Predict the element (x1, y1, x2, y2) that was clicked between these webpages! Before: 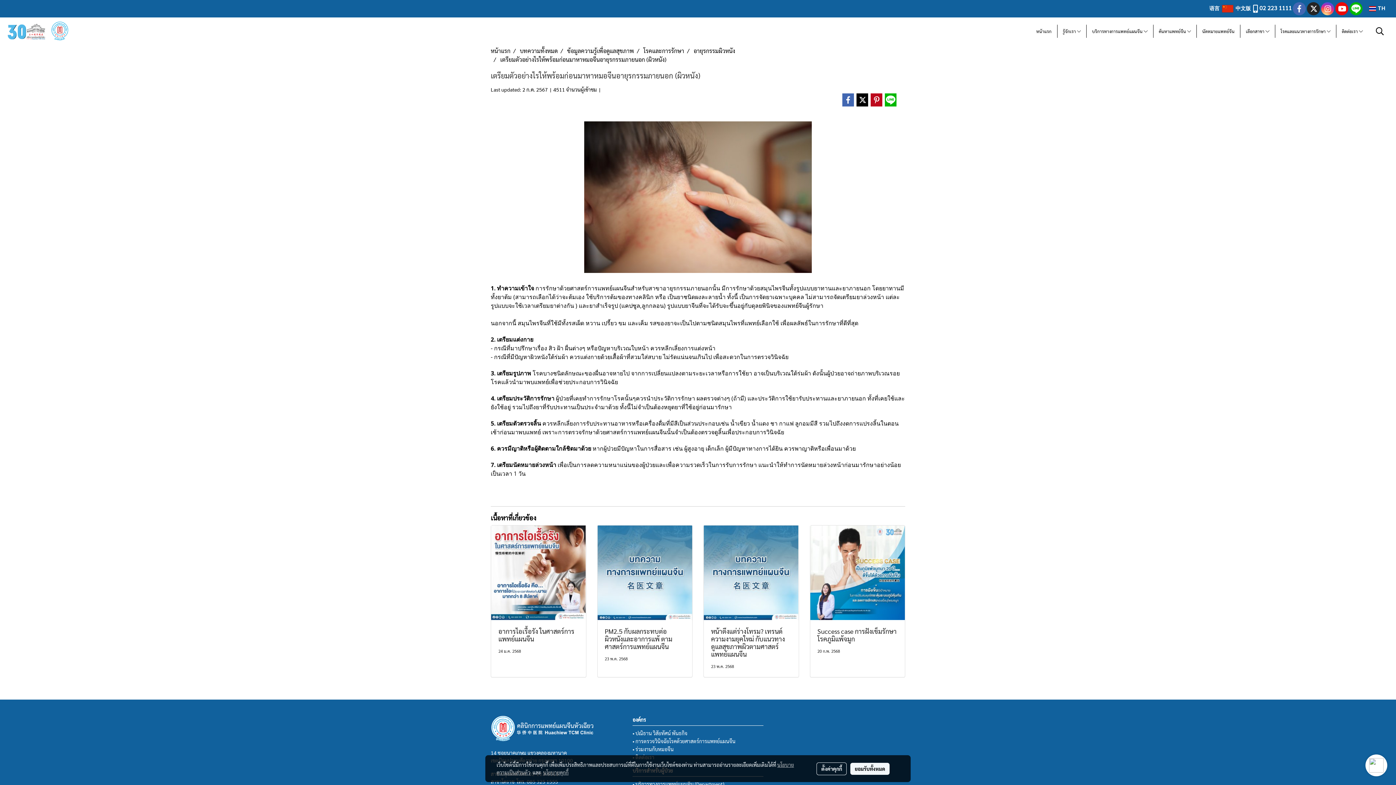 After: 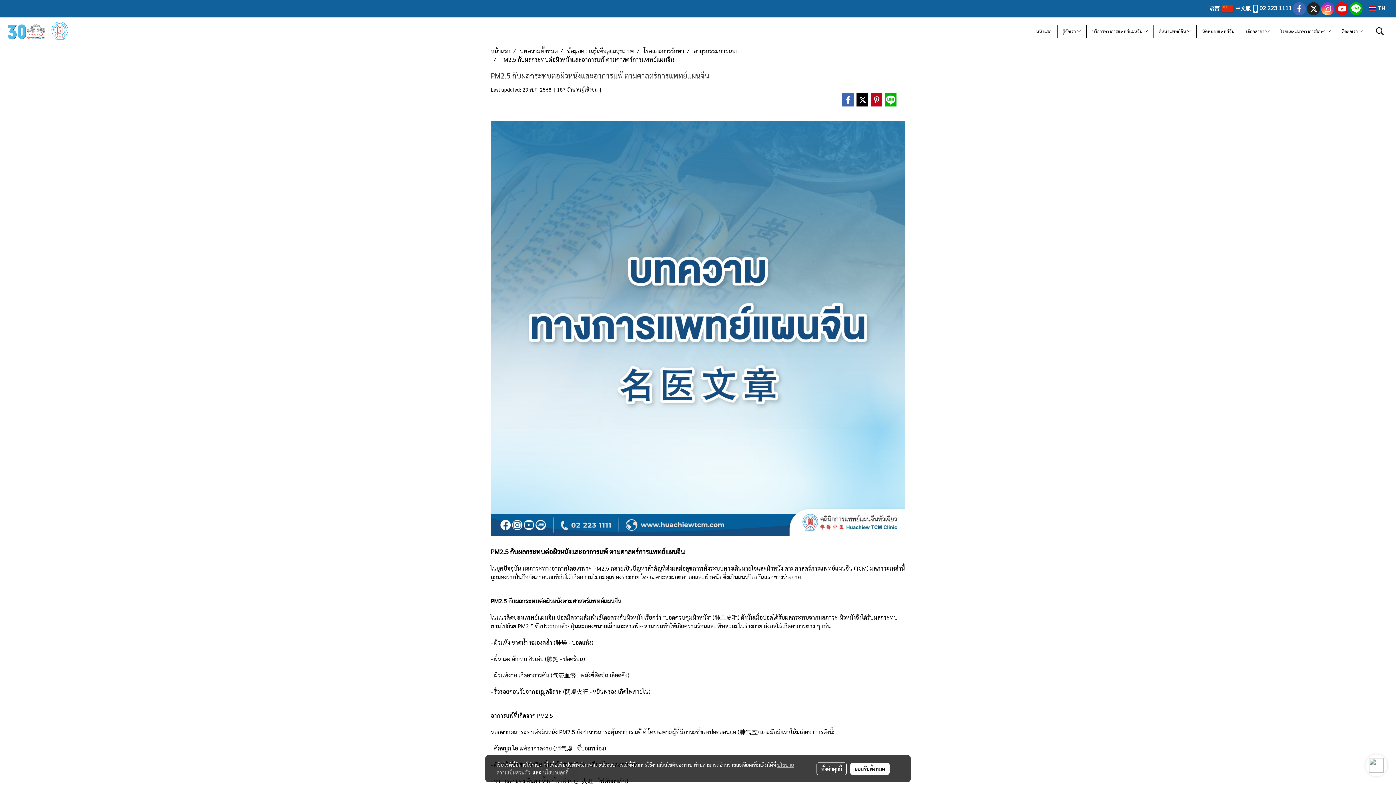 Action: label: PM2.5 กับผลกระทบต่อผิวหนังและอาการแพ้ ตามศาสตร์การแพทย์แผนจีน bbox: (604, 627, 685, 650)